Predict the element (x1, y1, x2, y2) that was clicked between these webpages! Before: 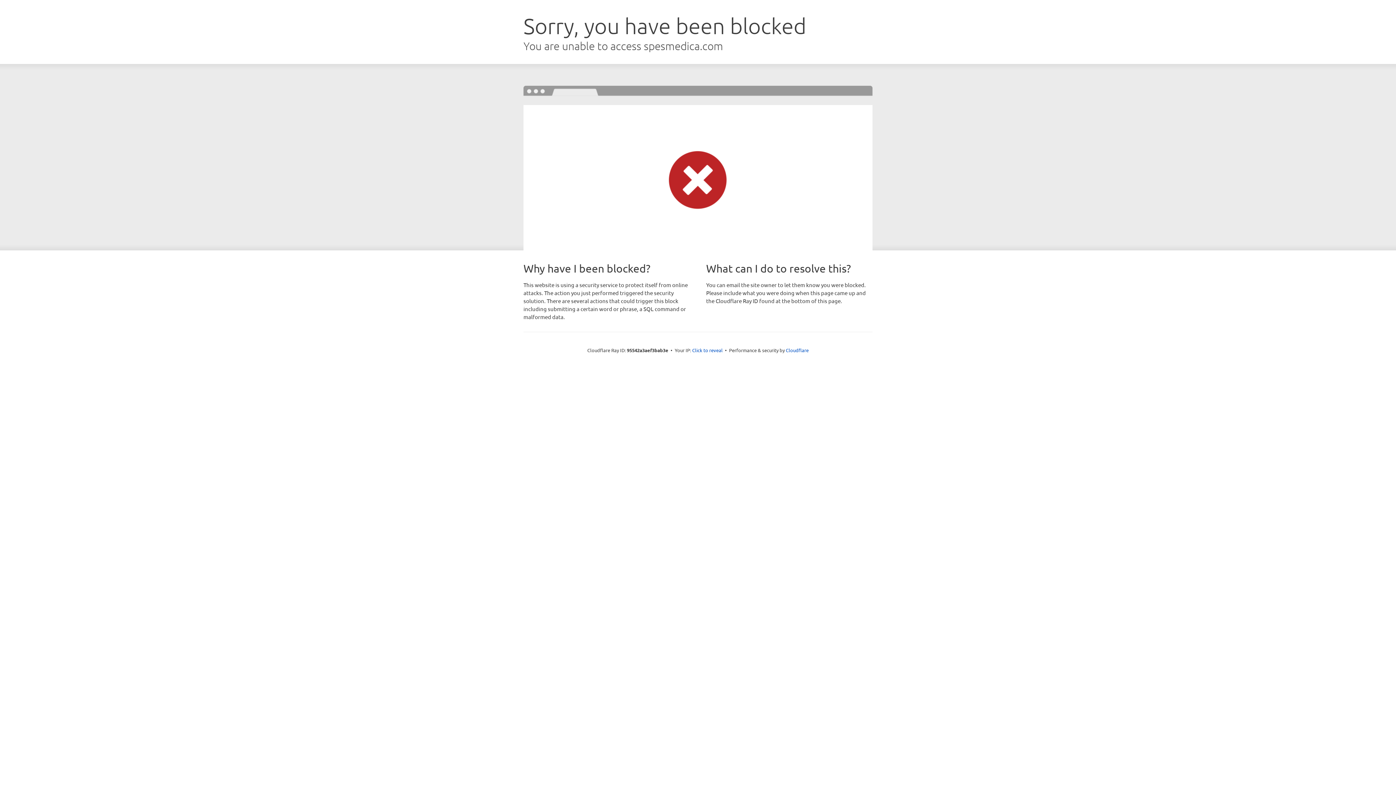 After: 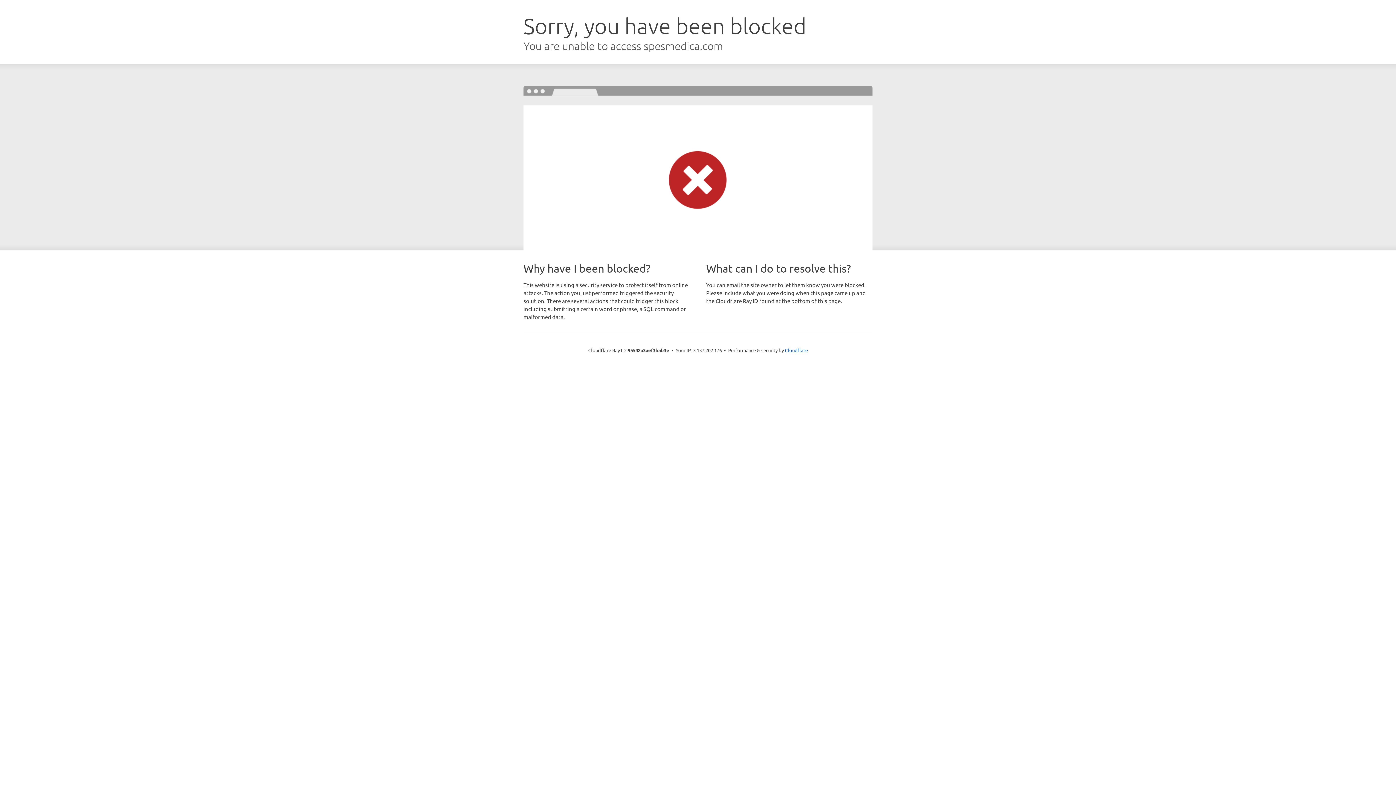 Action: bbox: (692, 346, 722, 353) label: Click to reveal